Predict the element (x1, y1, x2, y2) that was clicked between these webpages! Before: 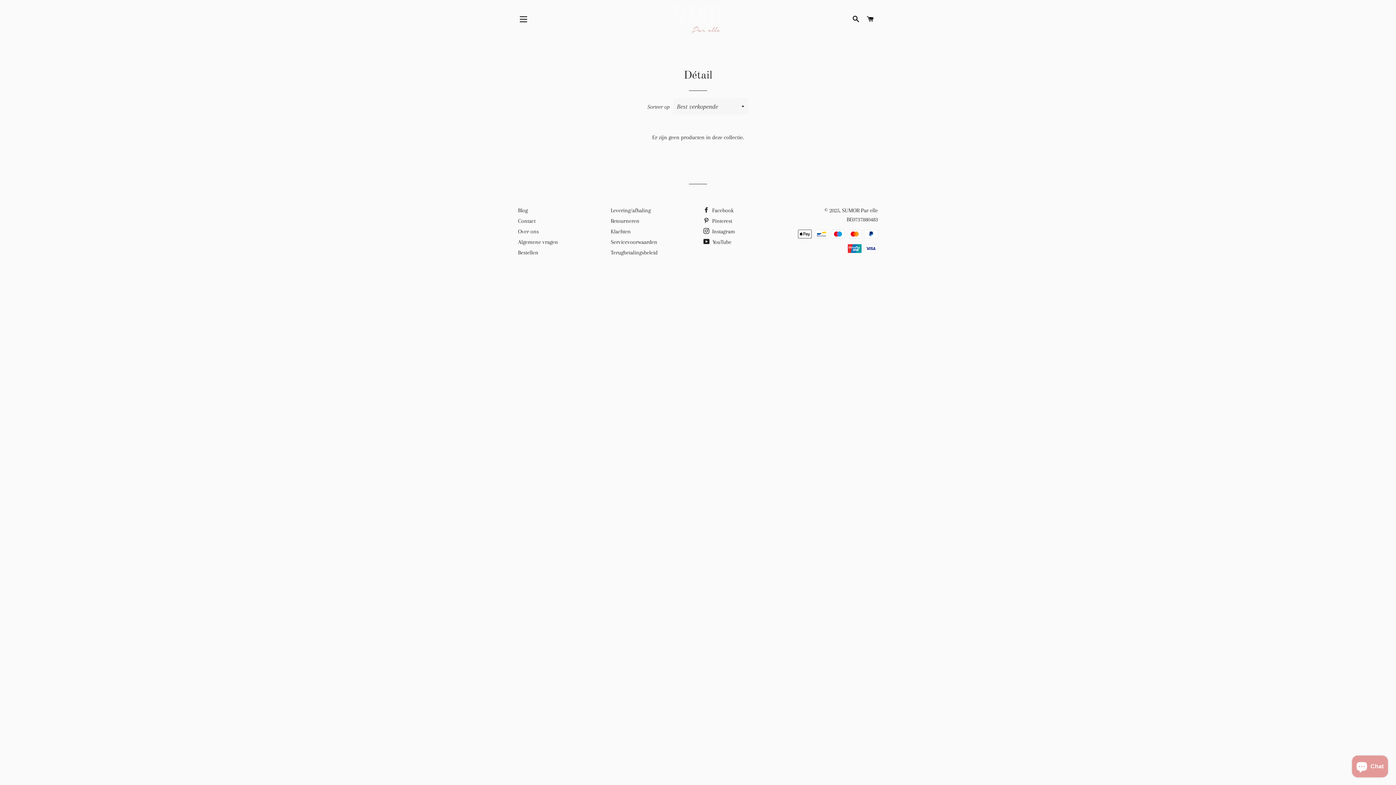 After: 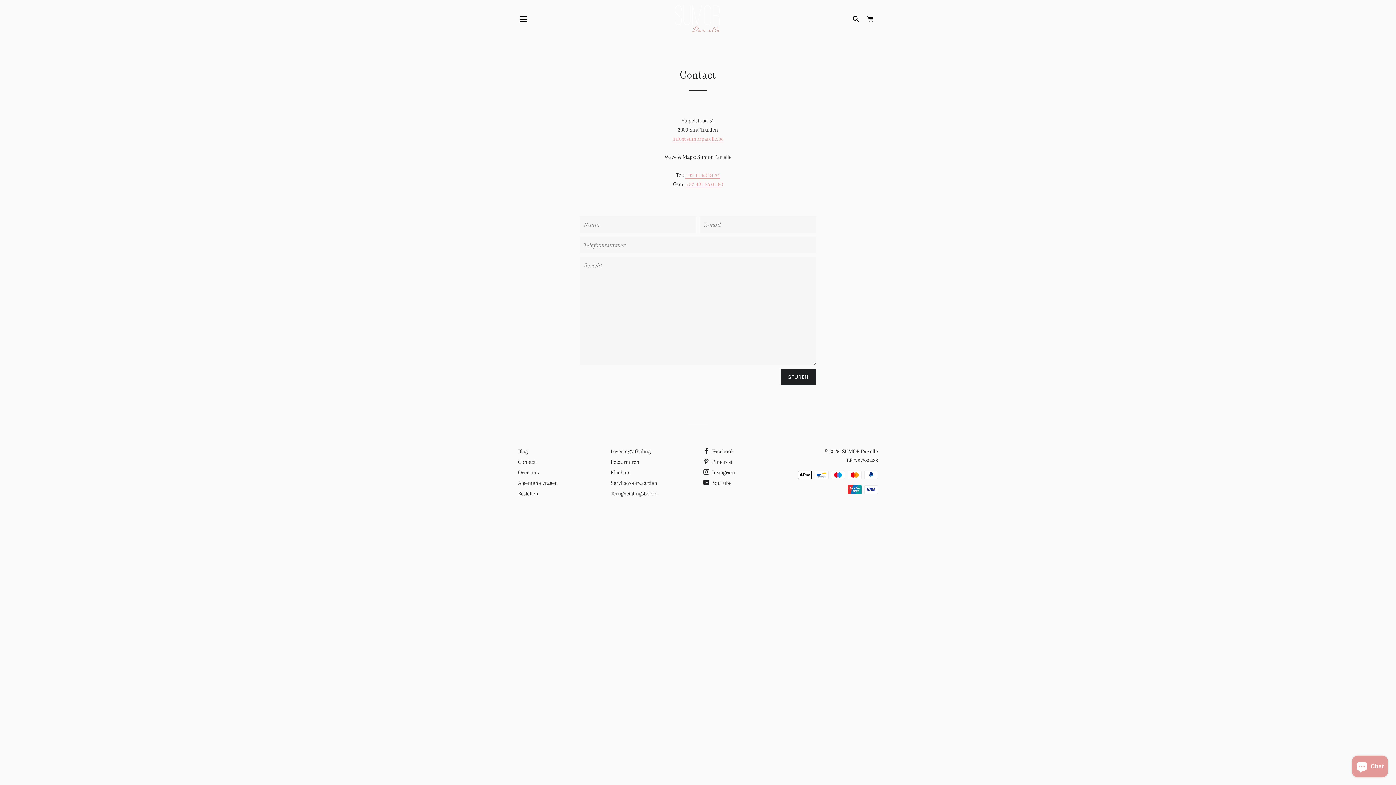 Action: label: Contact bbox: (518, 217, 535, 224)